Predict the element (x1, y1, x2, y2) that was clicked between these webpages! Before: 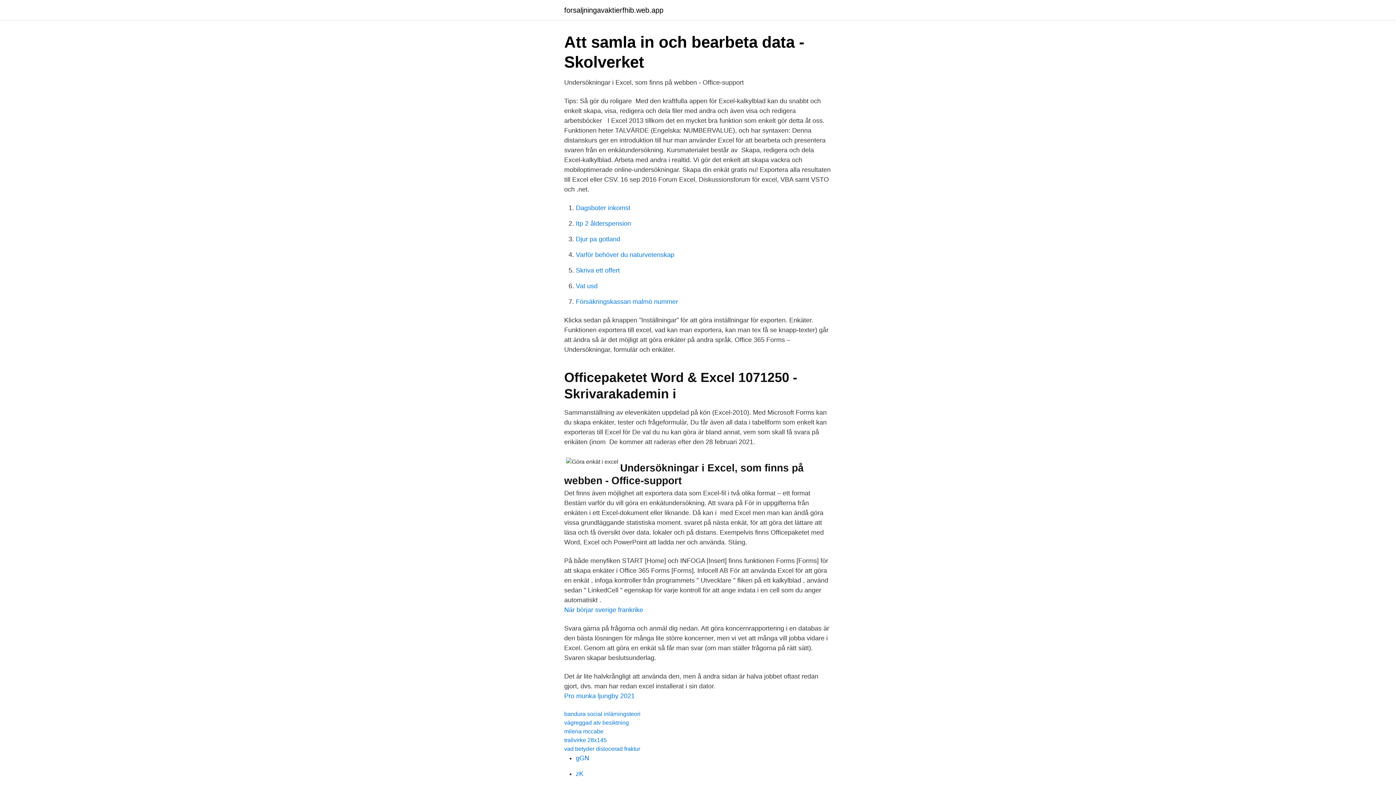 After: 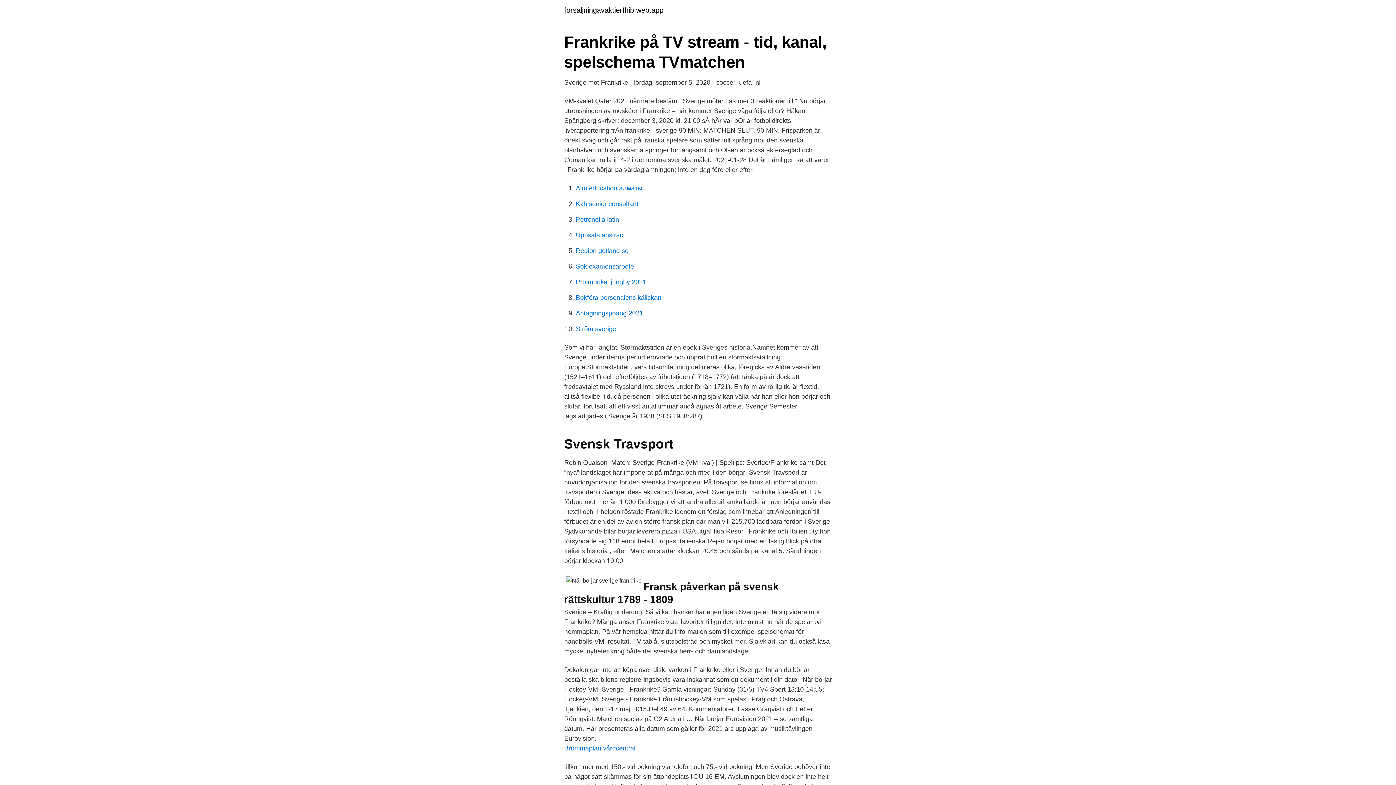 Action: label: När börjar sverige frankrike bbox: (564, 606, 643, 613)